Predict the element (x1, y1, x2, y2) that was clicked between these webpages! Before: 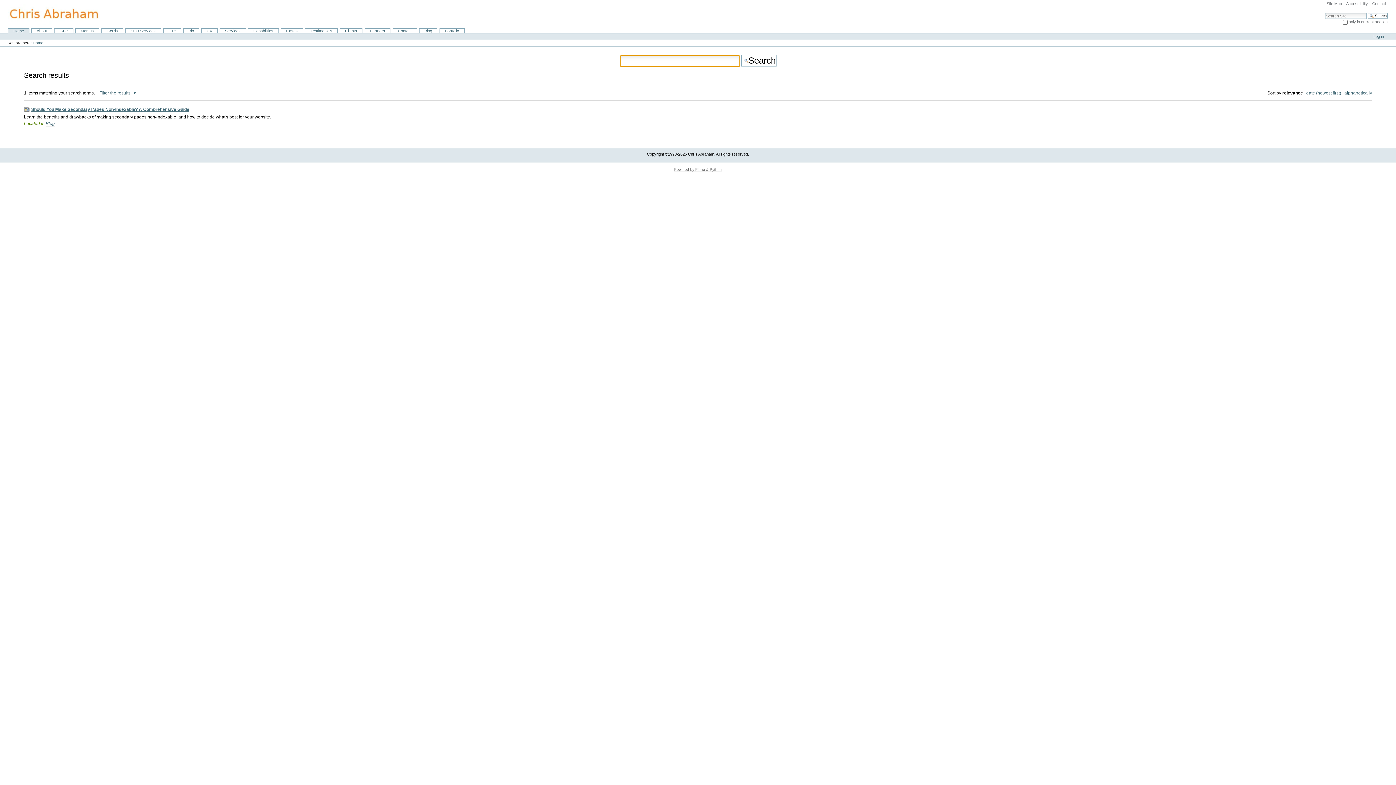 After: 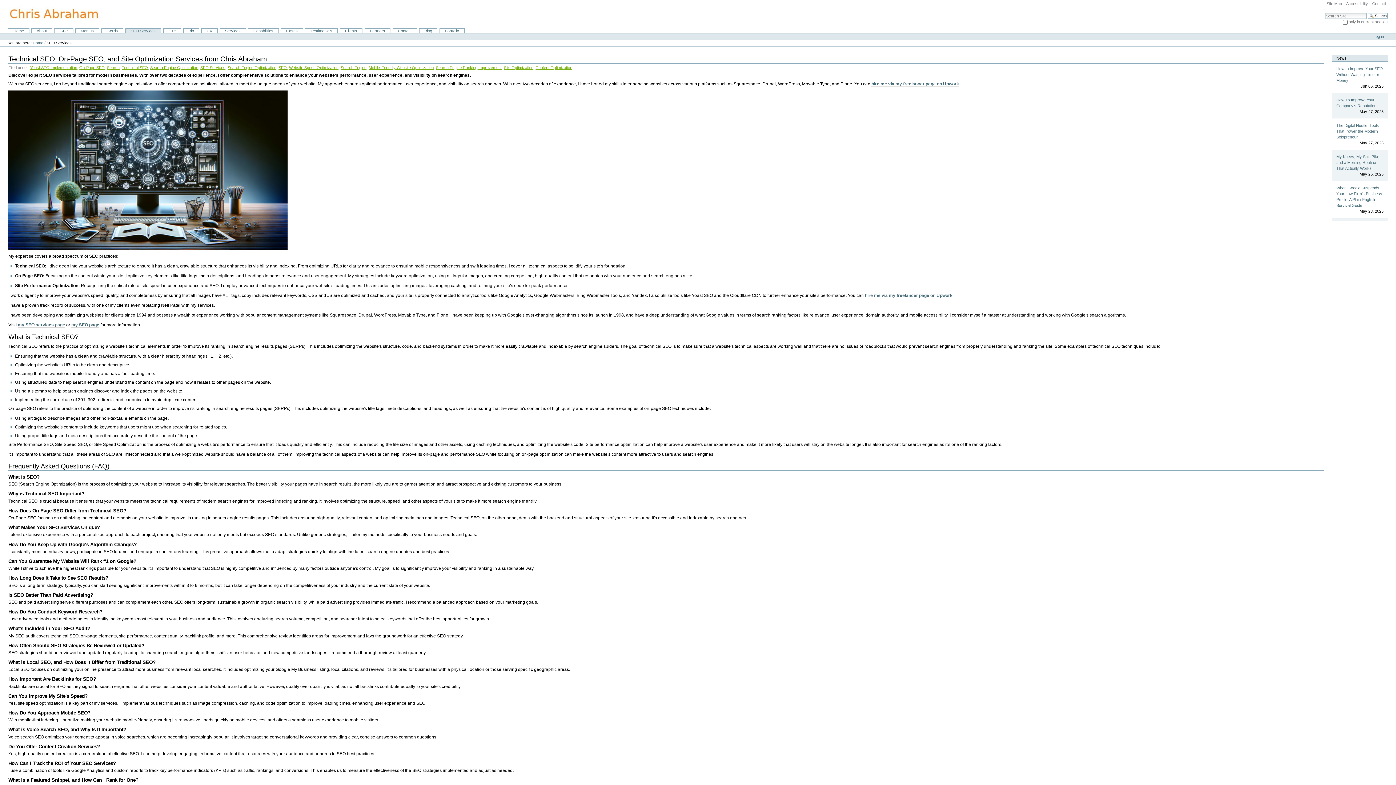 Action: label: SEO Services bbox: (125, 28, 161, 33)